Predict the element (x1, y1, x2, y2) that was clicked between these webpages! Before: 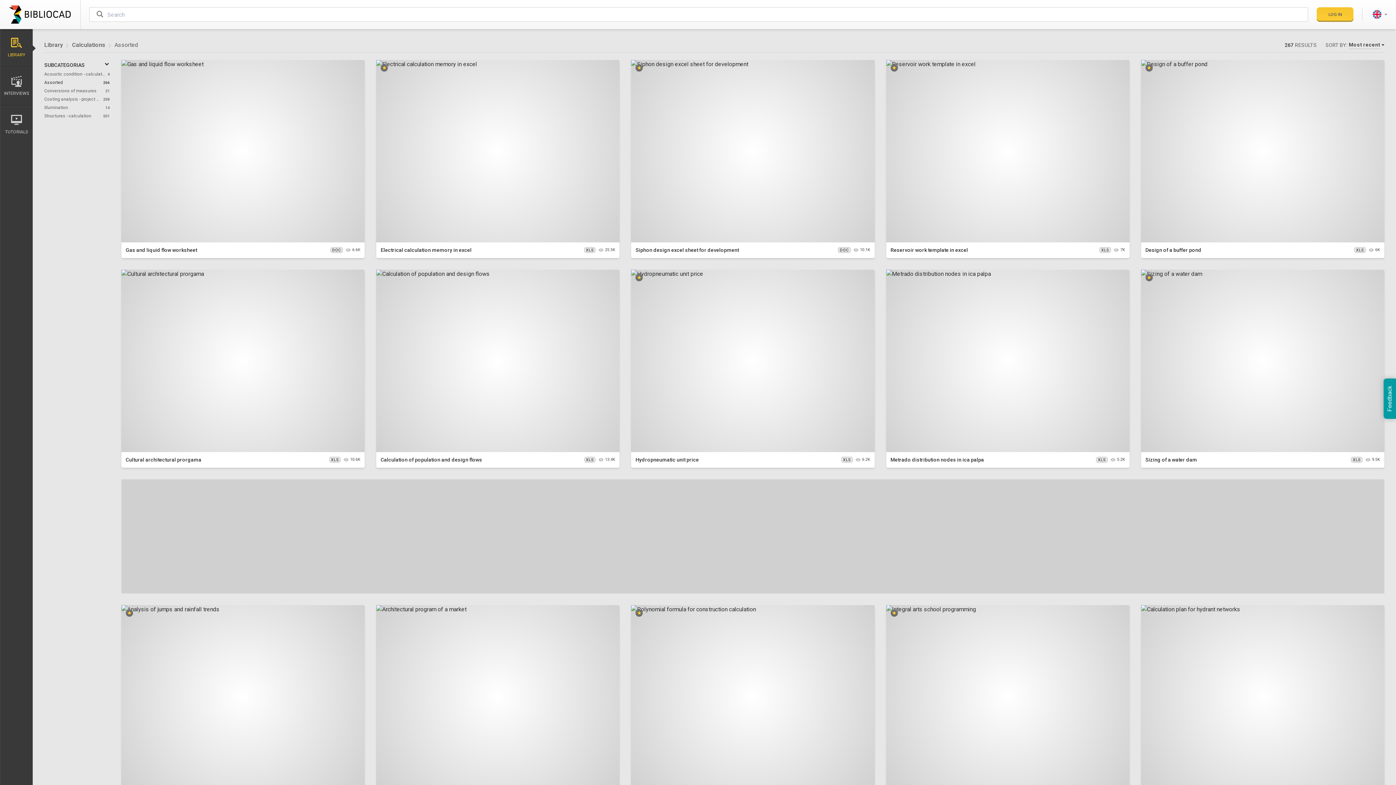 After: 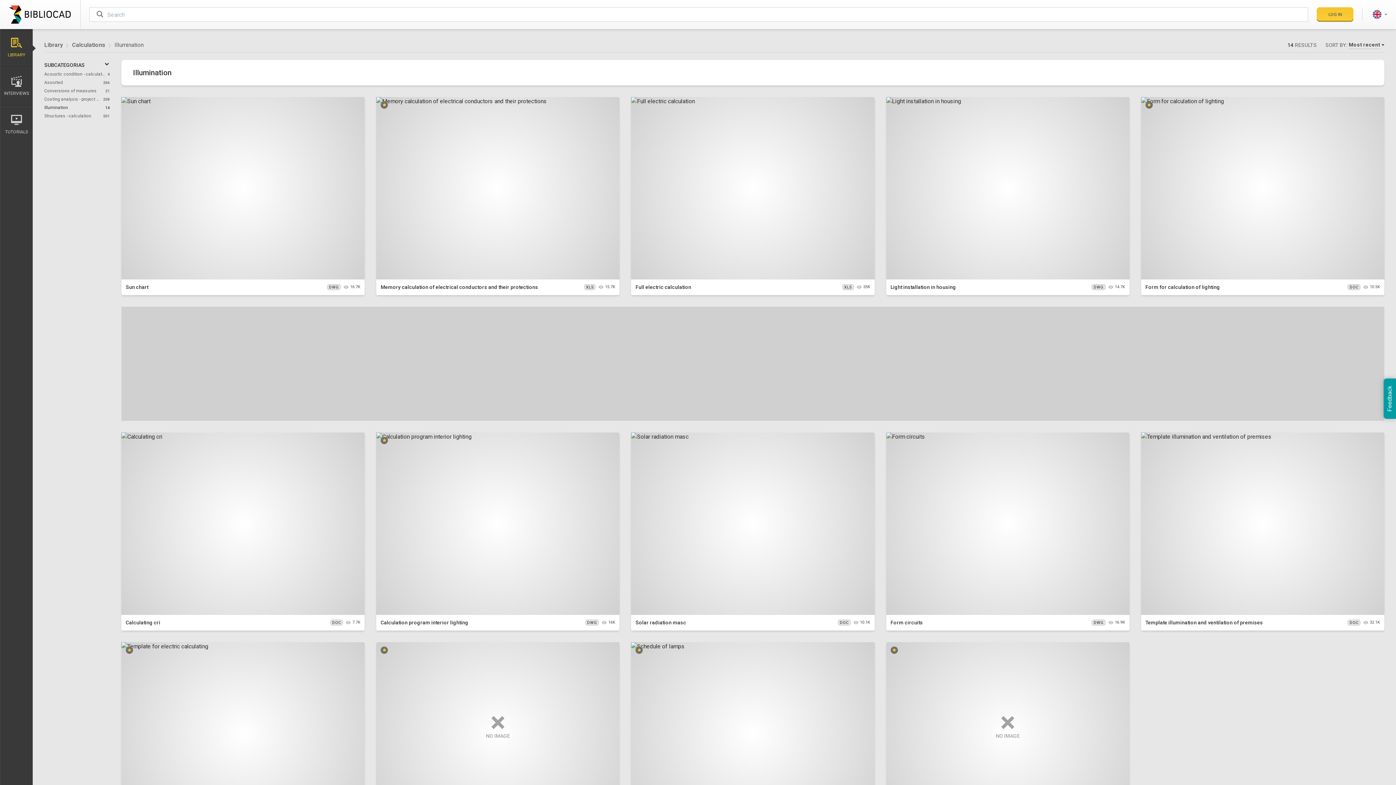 Action: bbox: (44, 103, 109, 112) label: Illumination
14